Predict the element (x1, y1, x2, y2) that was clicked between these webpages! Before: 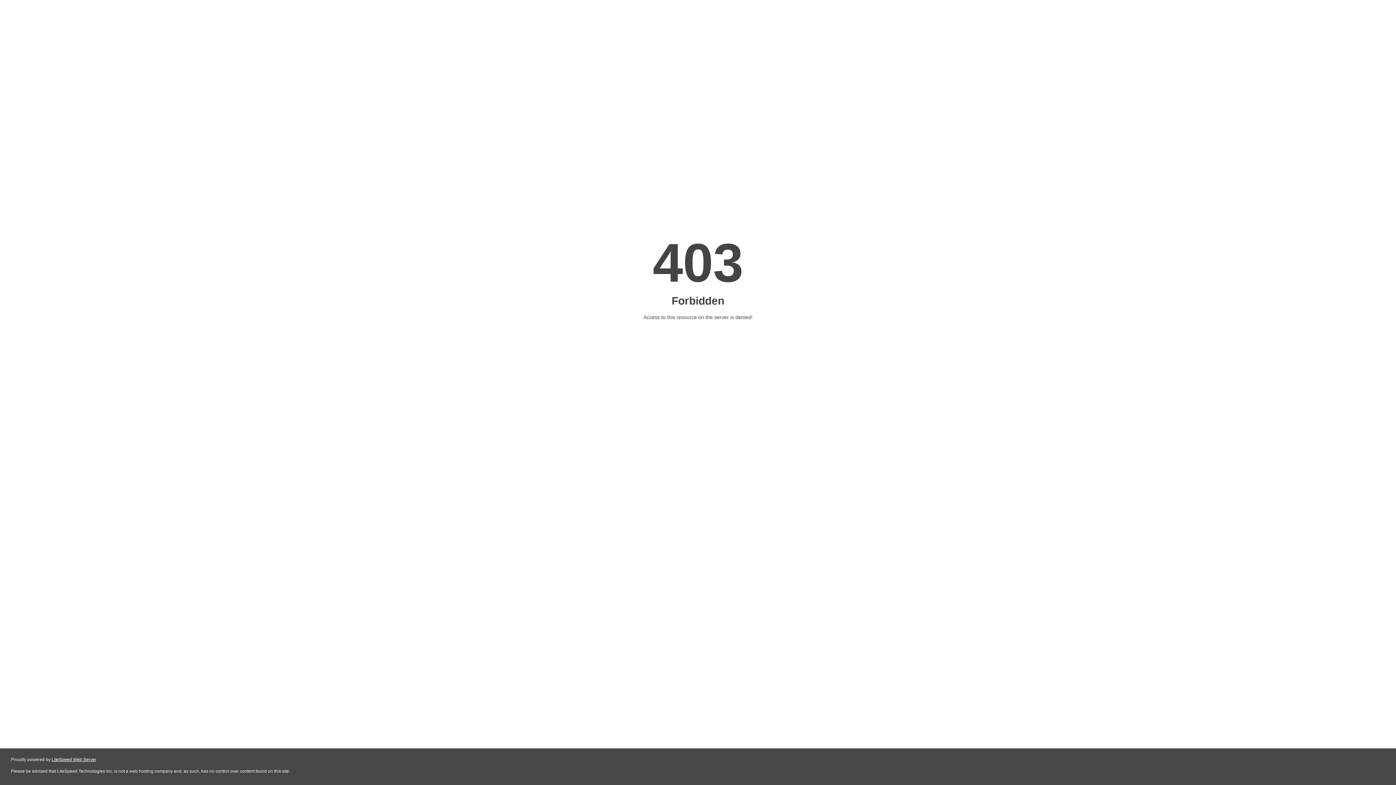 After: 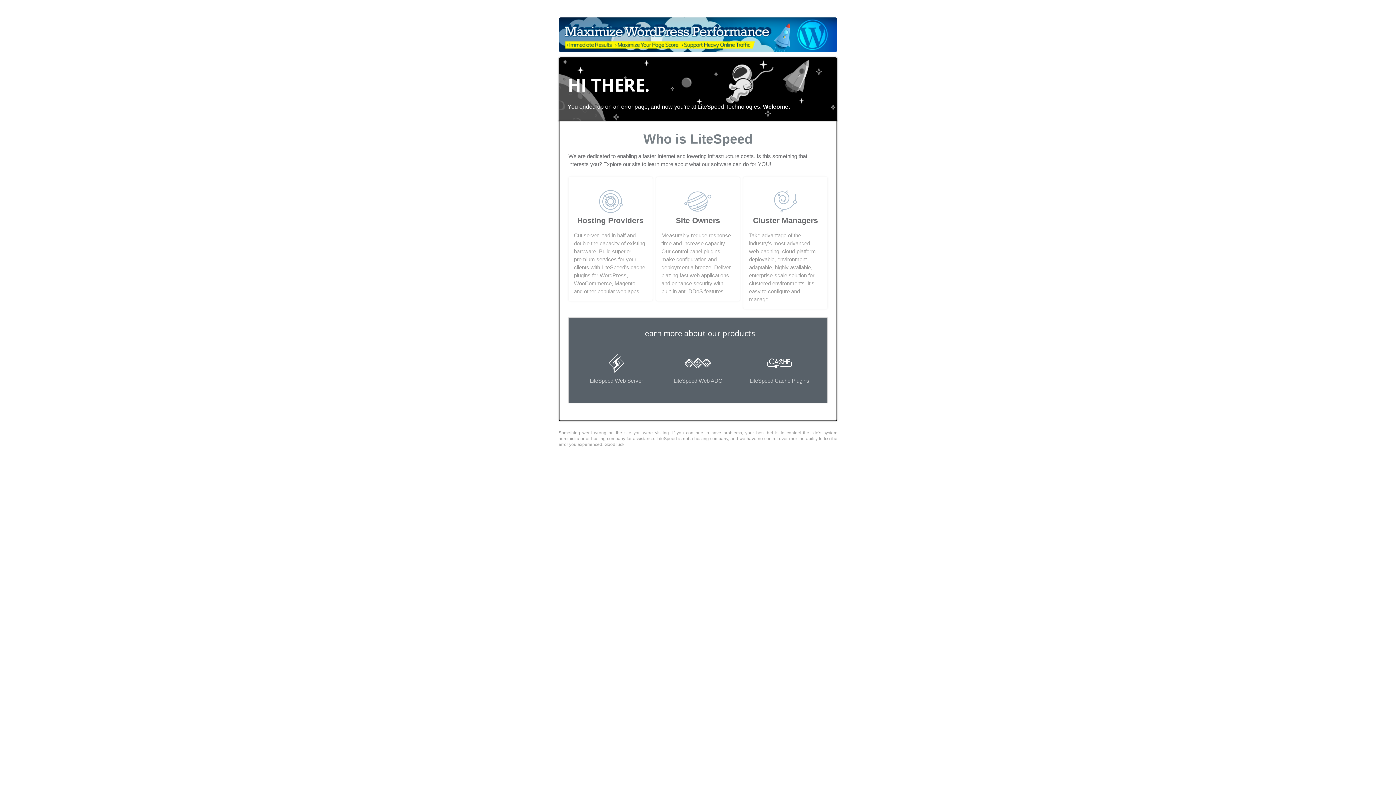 Action: label: LiteSpeed Web Server bbox: (51, 757, 96, 762)